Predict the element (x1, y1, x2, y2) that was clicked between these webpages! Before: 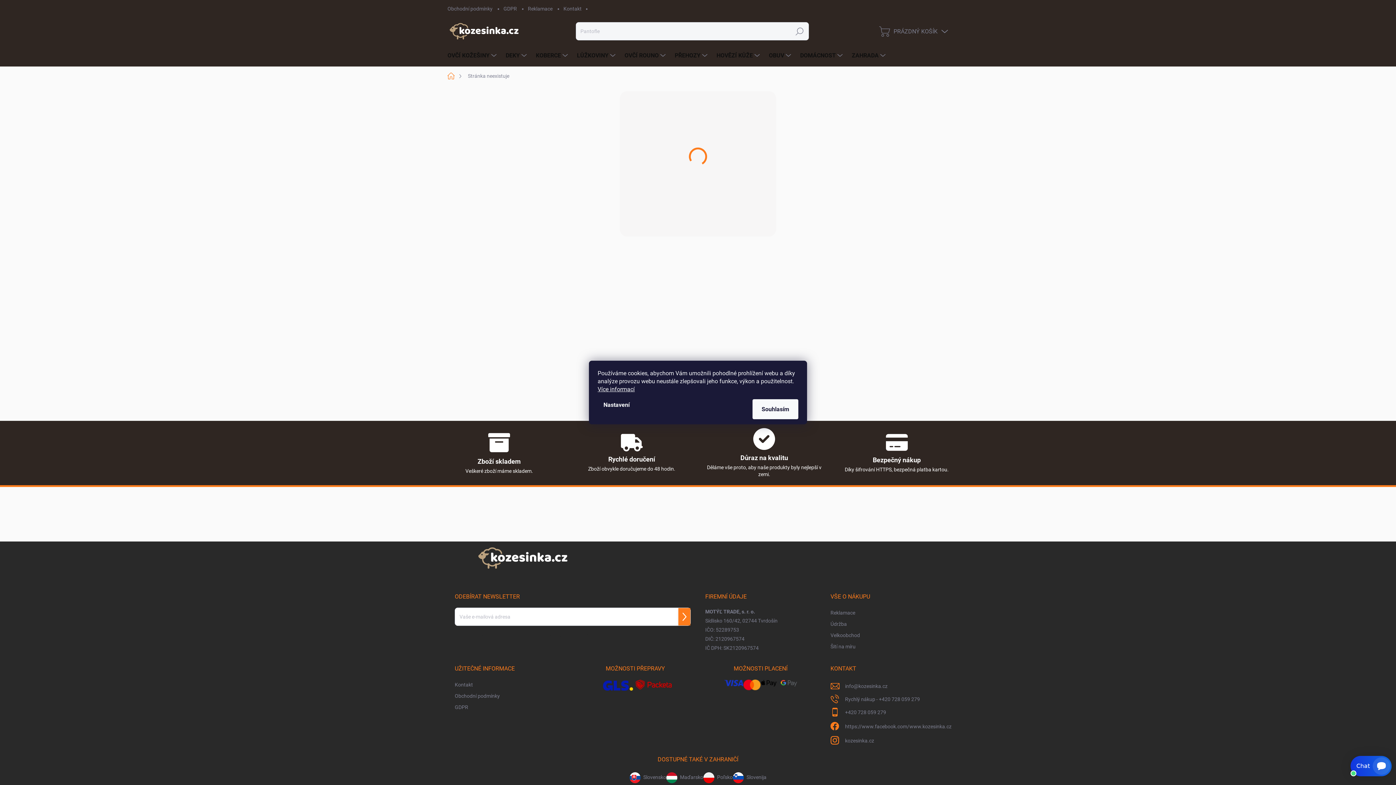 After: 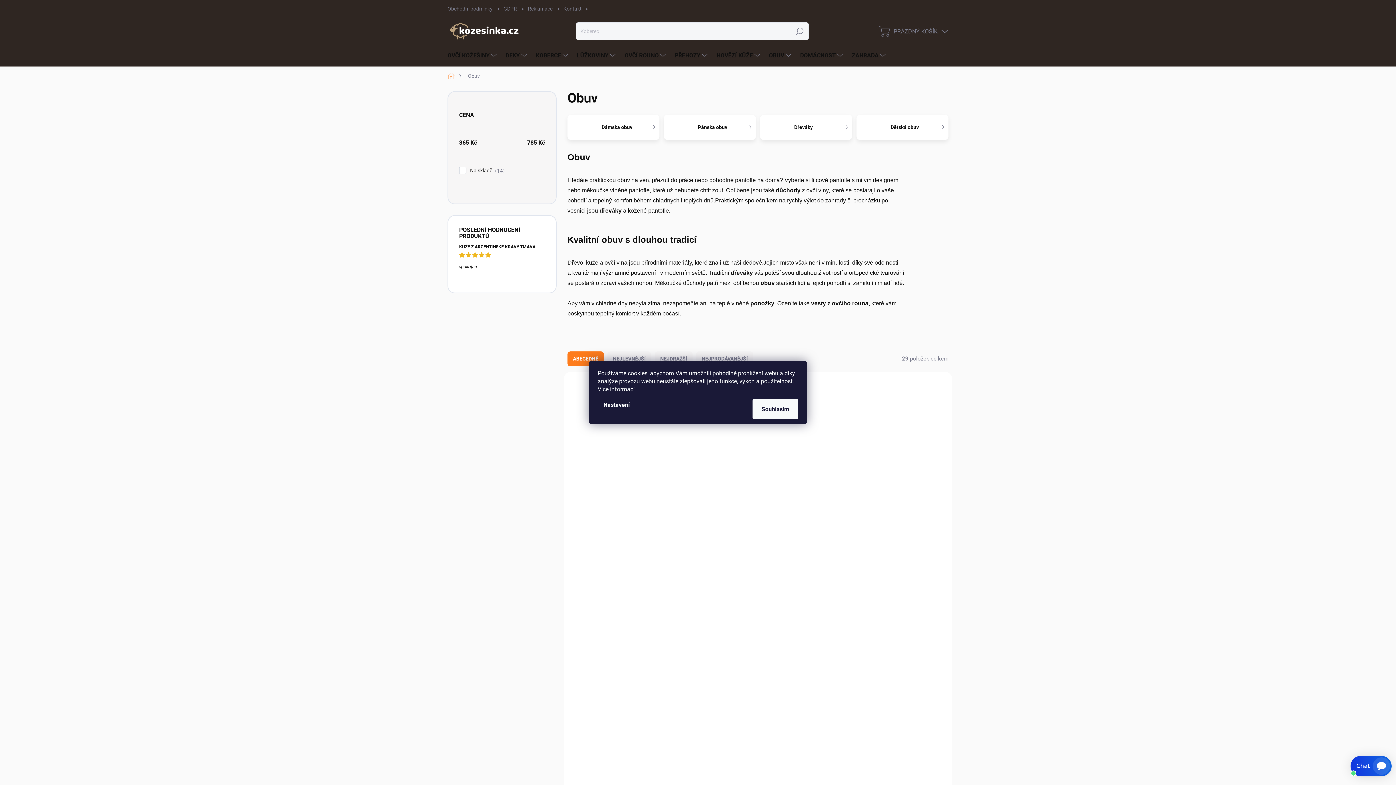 Action: label: OBUV bbox: (761, 44, 793, 66)